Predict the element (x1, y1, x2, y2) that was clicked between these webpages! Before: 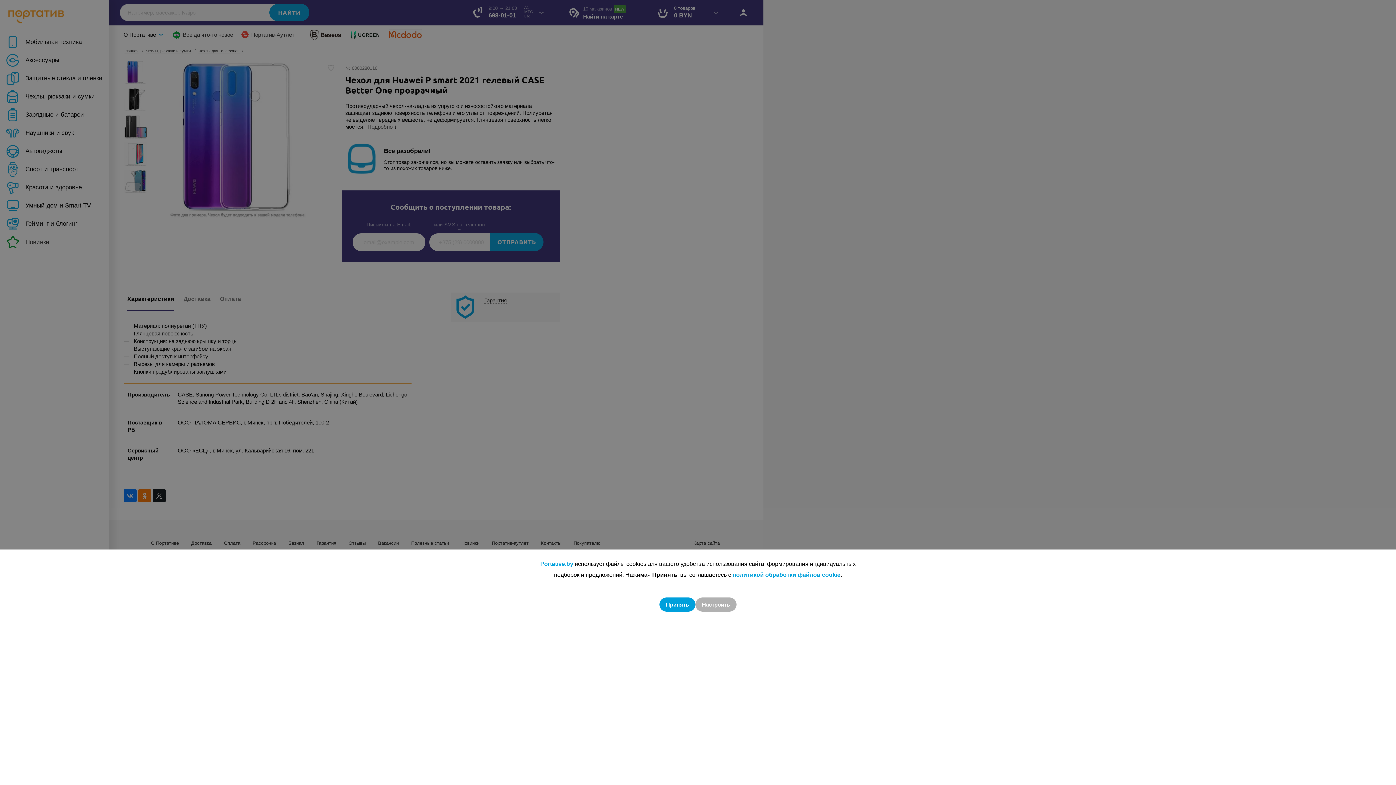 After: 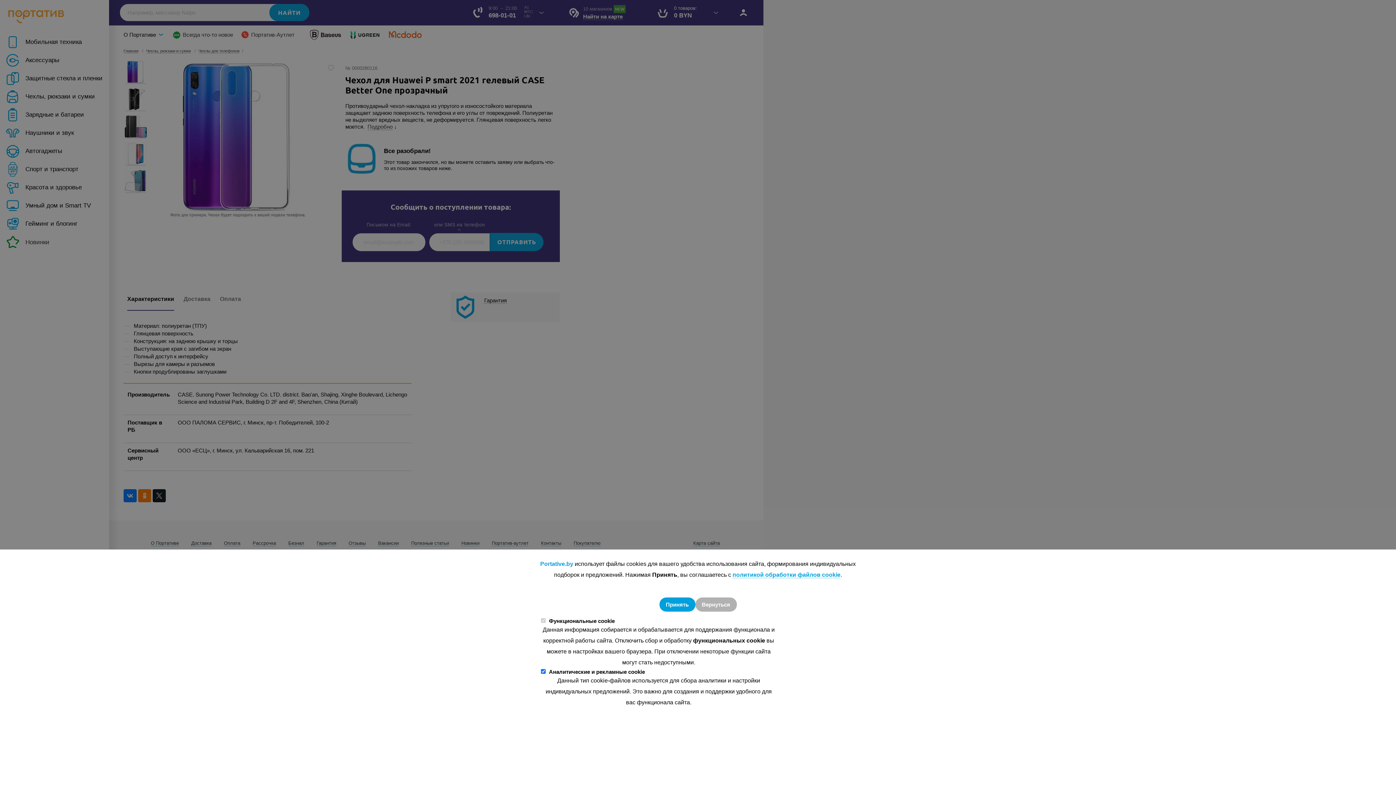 Action: label: Настроить bbox: (695, 597, 736, 611)